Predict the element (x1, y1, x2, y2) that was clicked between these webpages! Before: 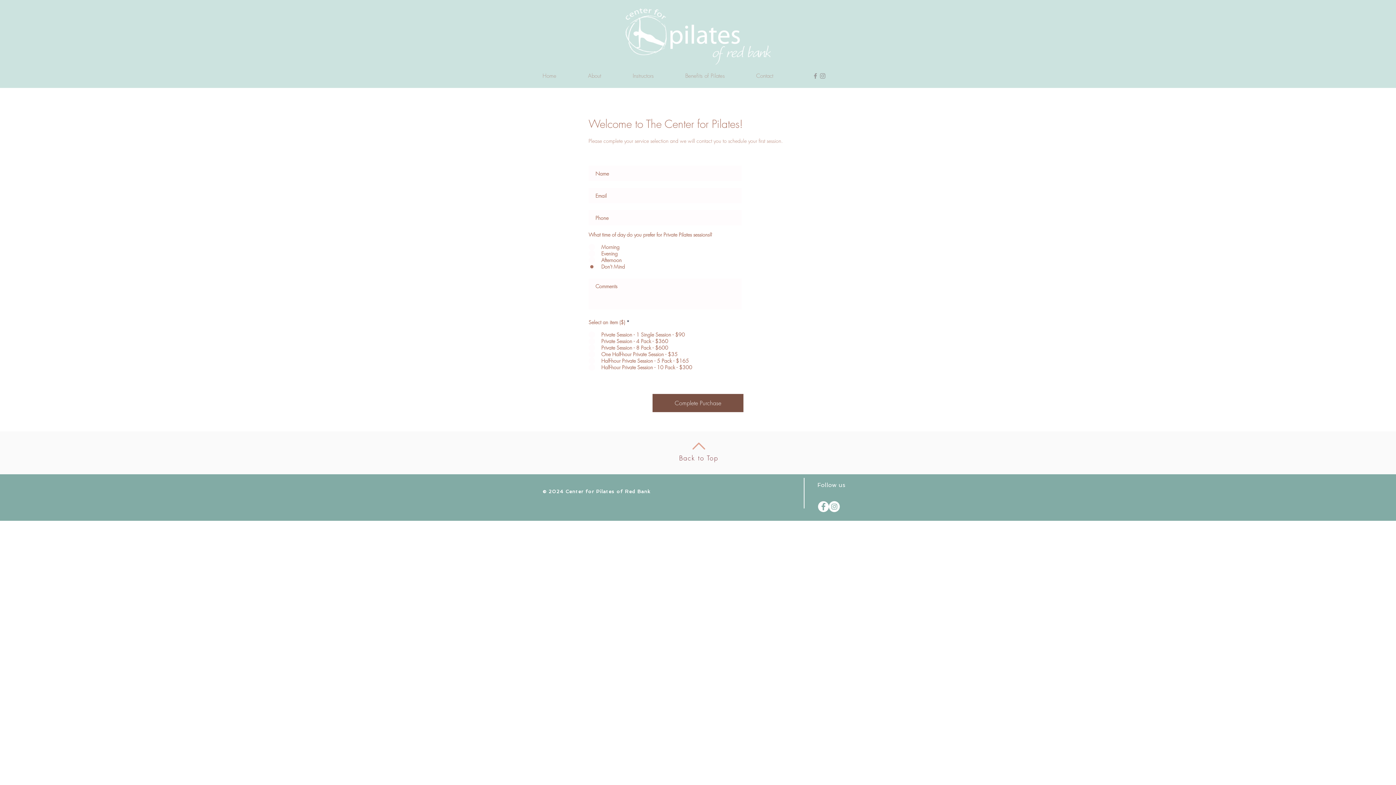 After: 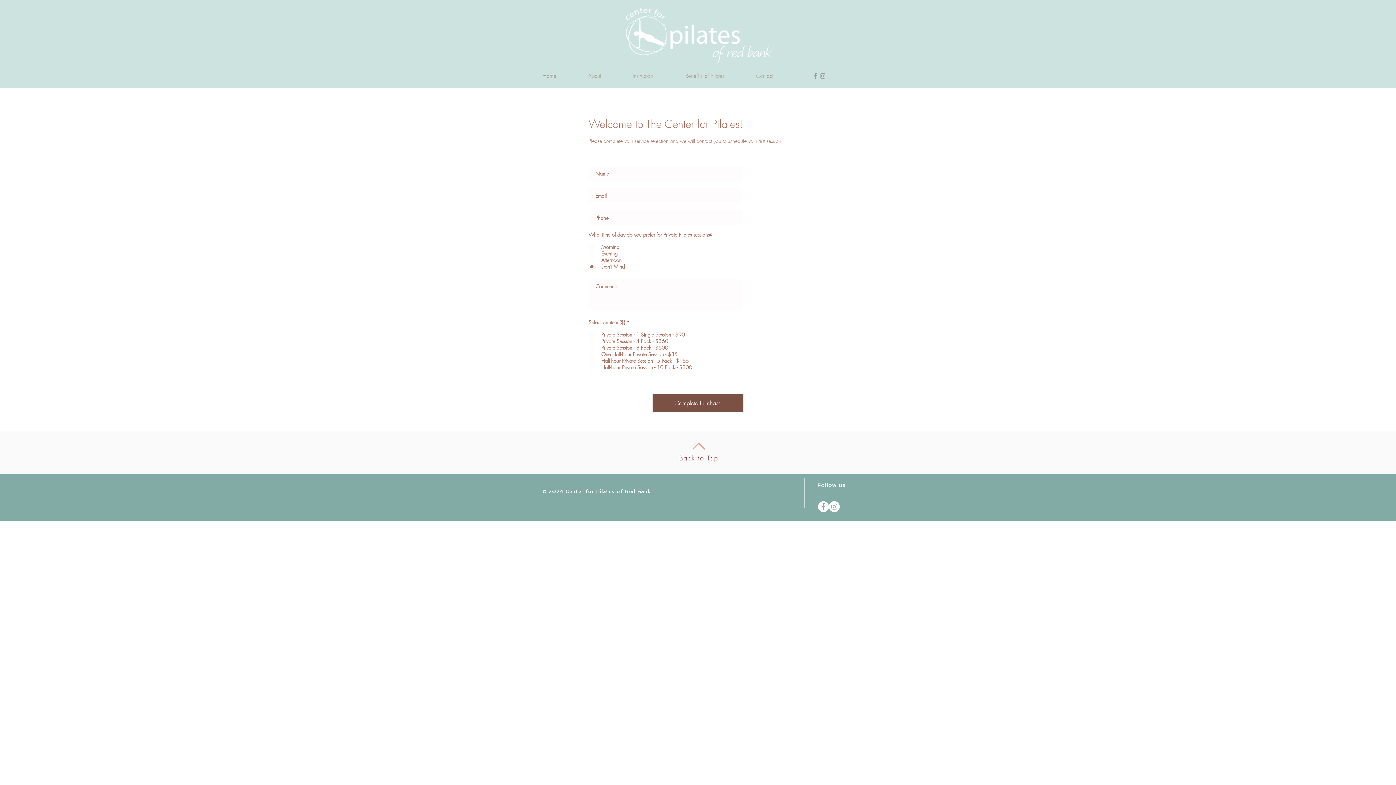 Action: bbox: (829, 501, 840, 512)